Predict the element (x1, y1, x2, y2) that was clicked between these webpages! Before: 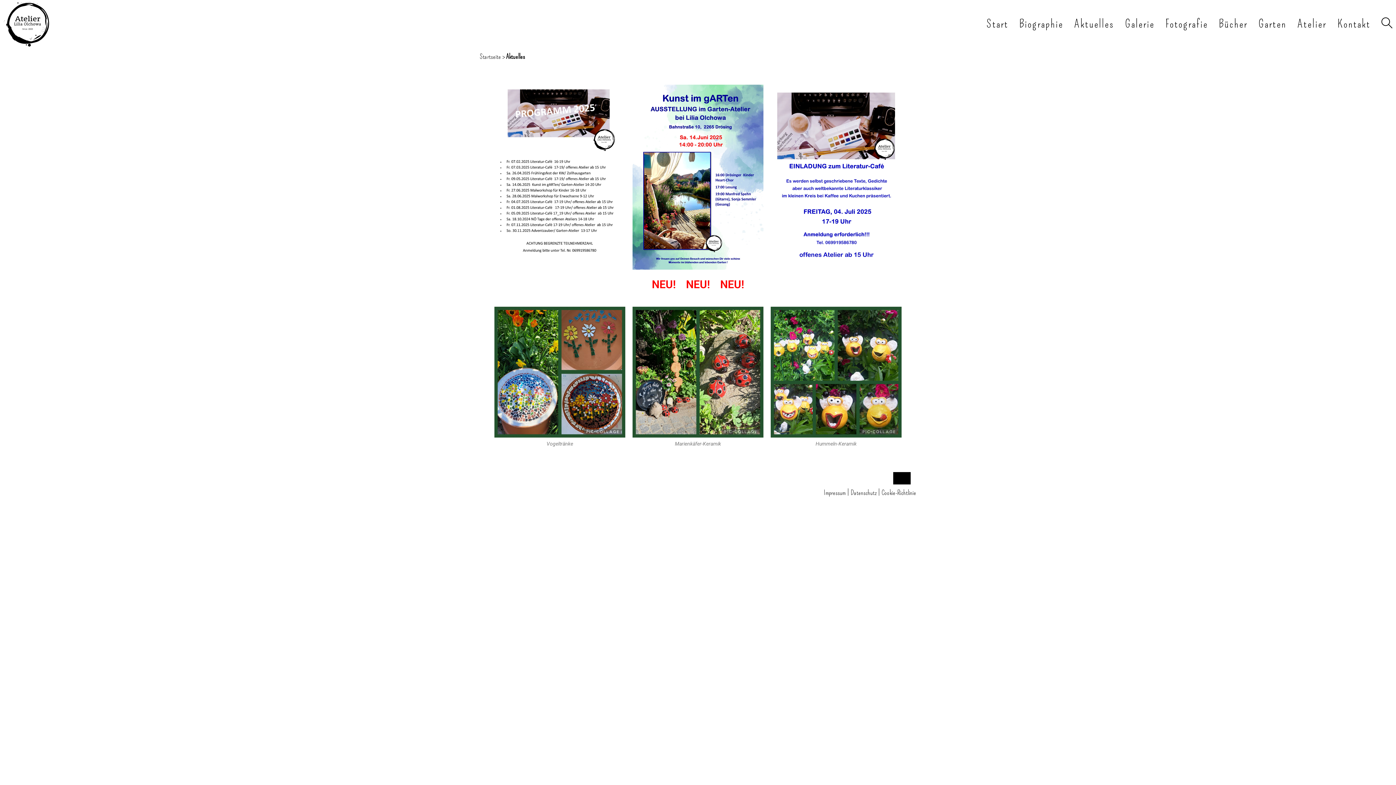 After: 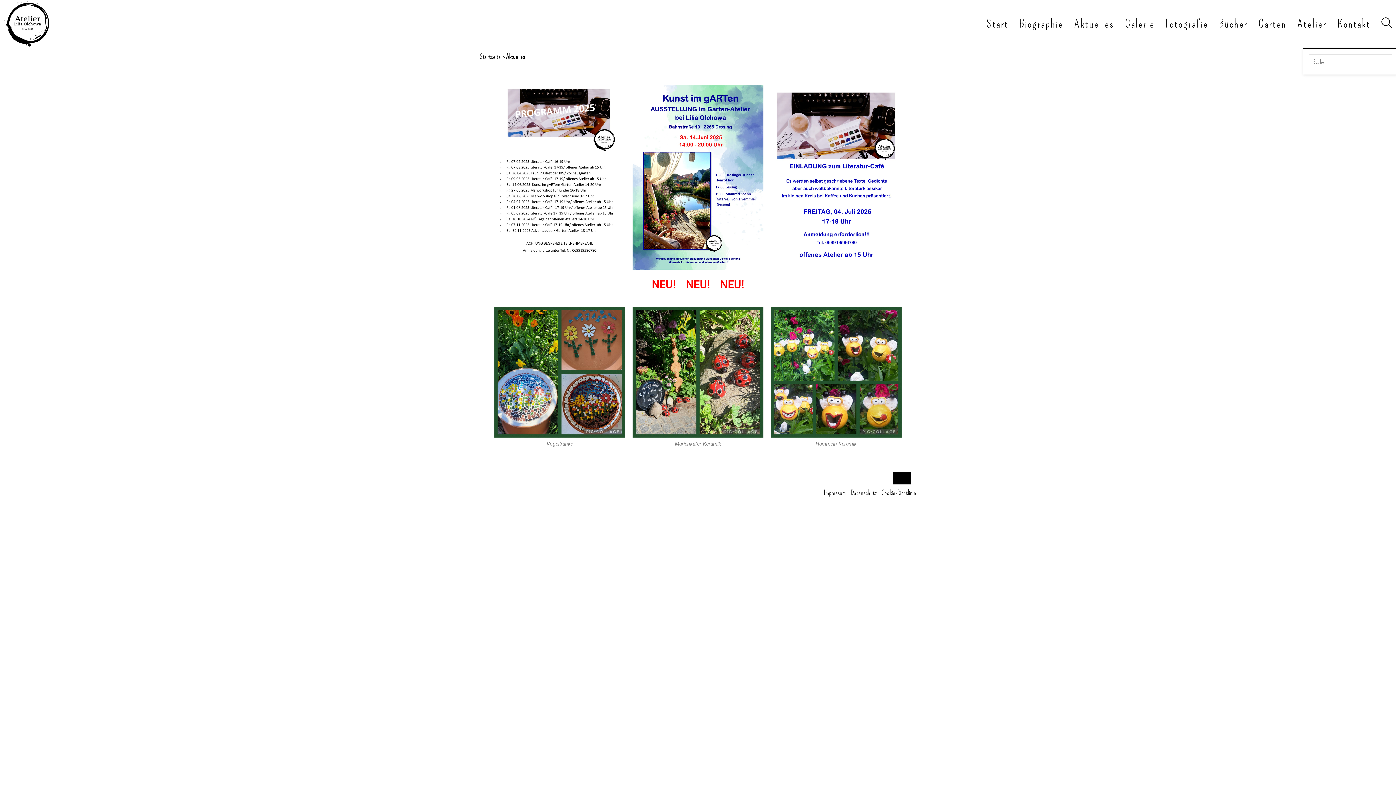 Action: bbox: (1376, 0, 1398, 48) label: Search website